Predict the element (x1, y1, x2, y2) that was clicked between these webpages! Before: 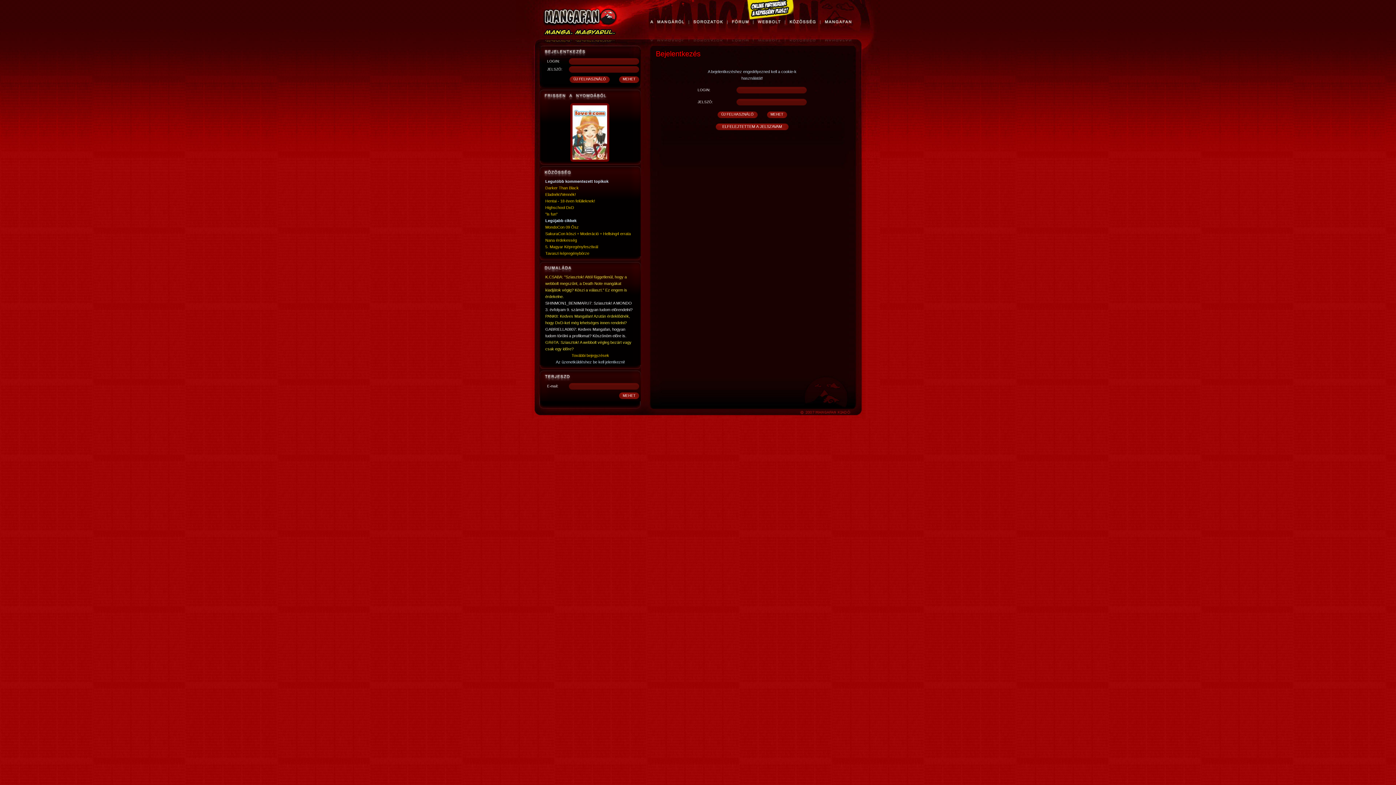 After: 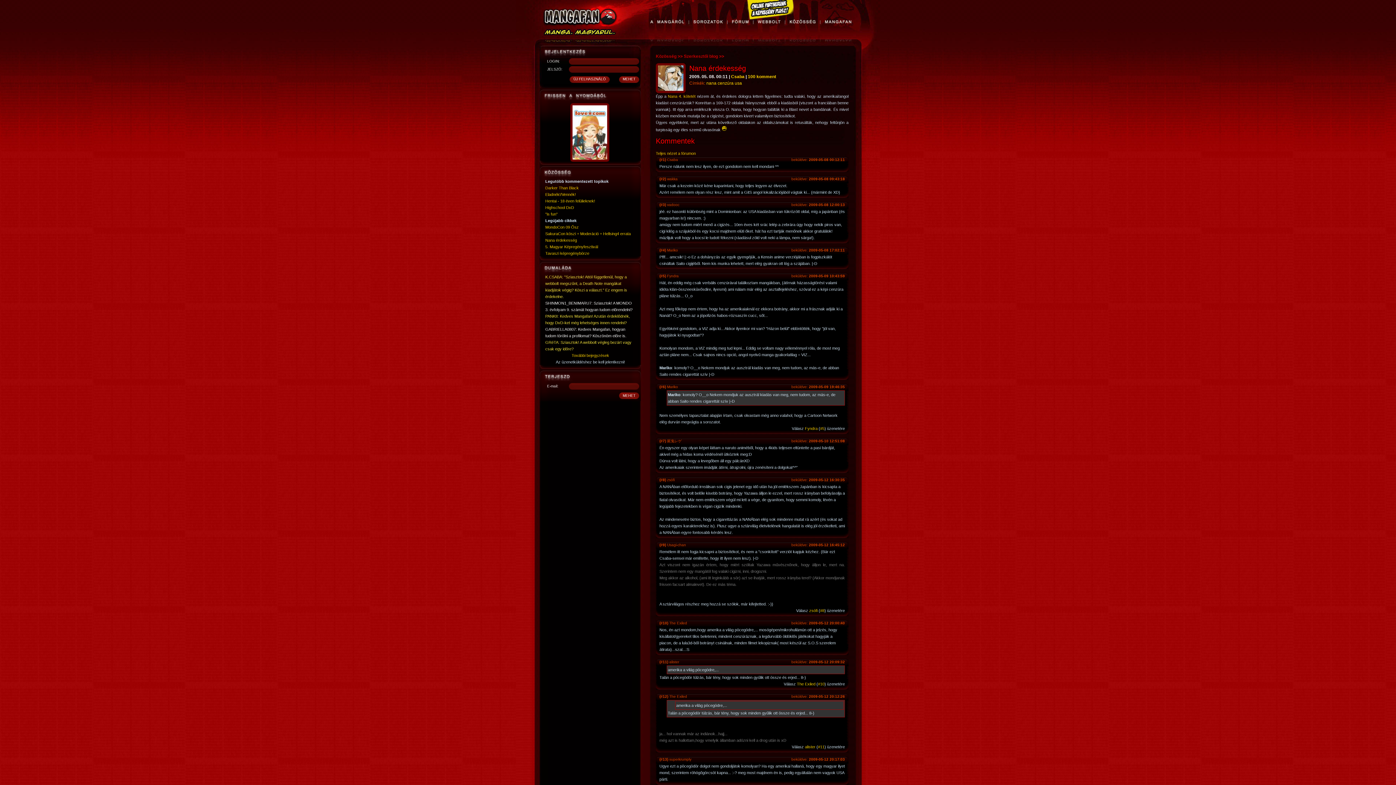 Action: bbox: (545, 238, 577, 242) label: Nana érdekesség